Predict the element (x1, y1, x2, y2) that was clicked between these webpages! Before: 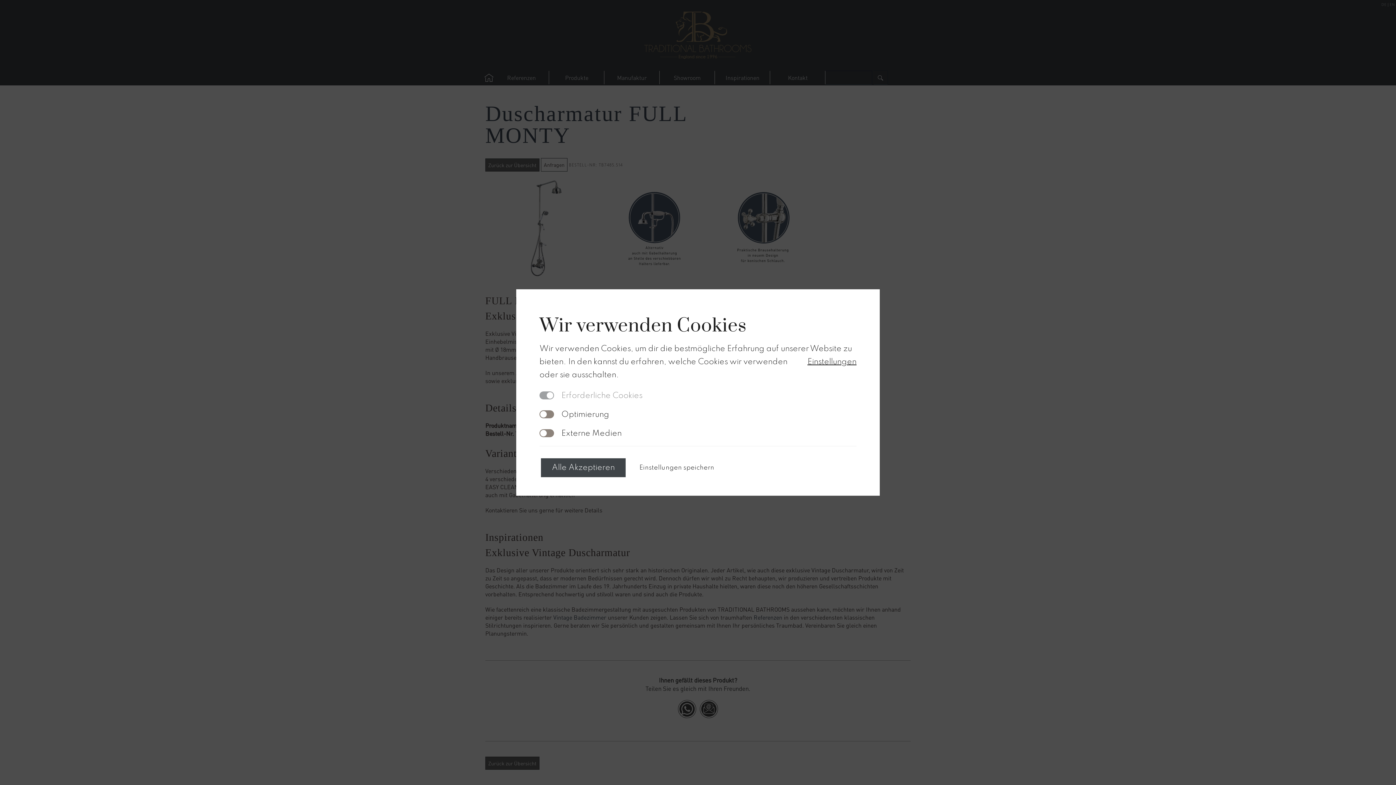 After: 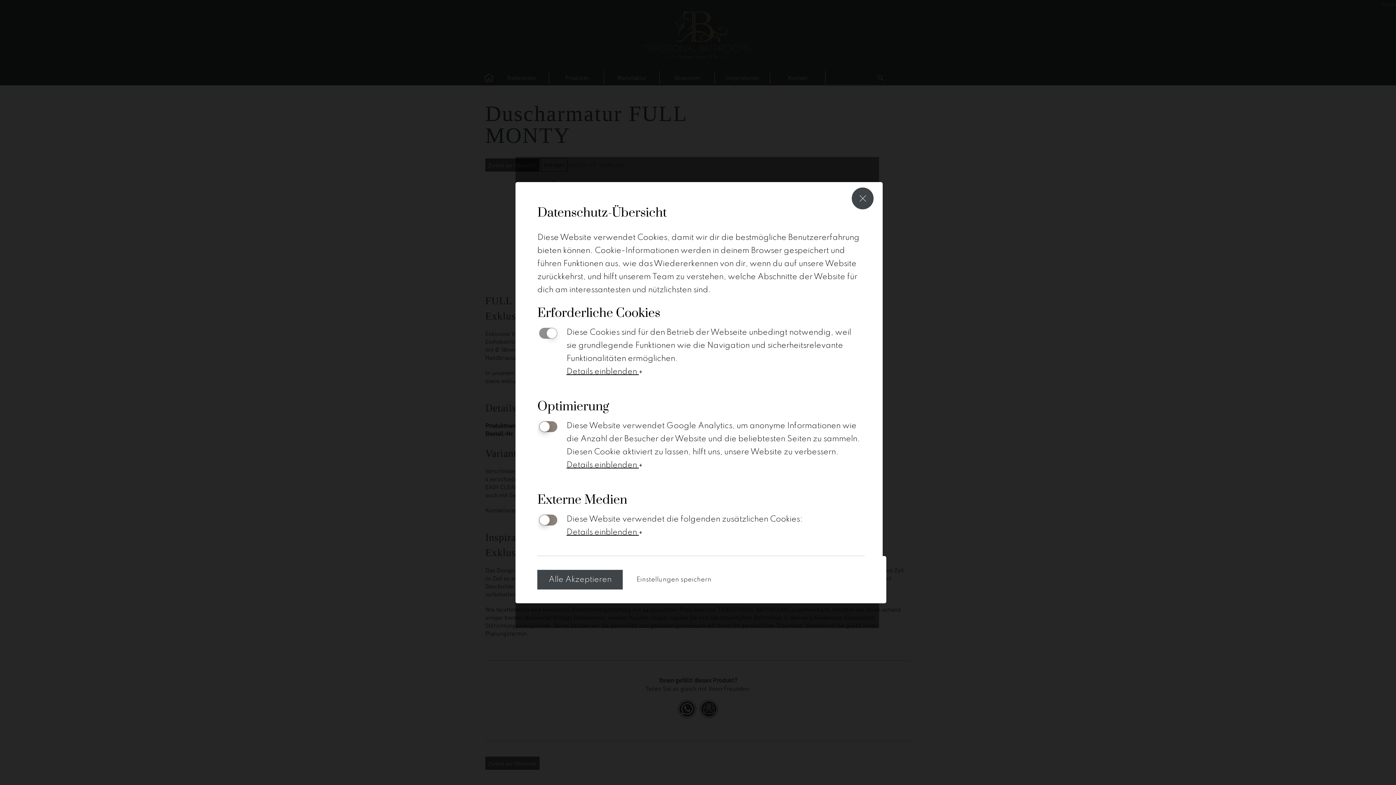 Action: label: Einstellungen bbox: (807, 355, 856, 368)